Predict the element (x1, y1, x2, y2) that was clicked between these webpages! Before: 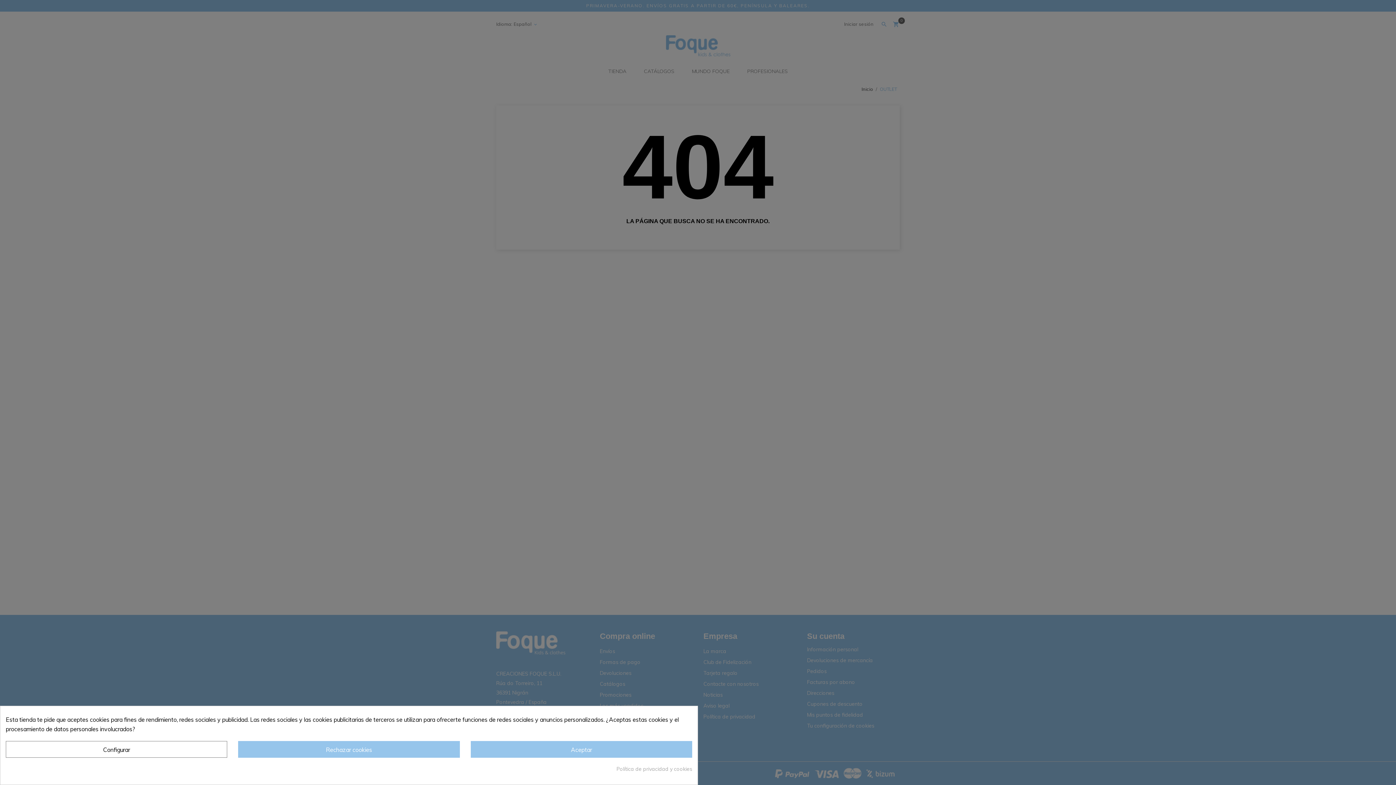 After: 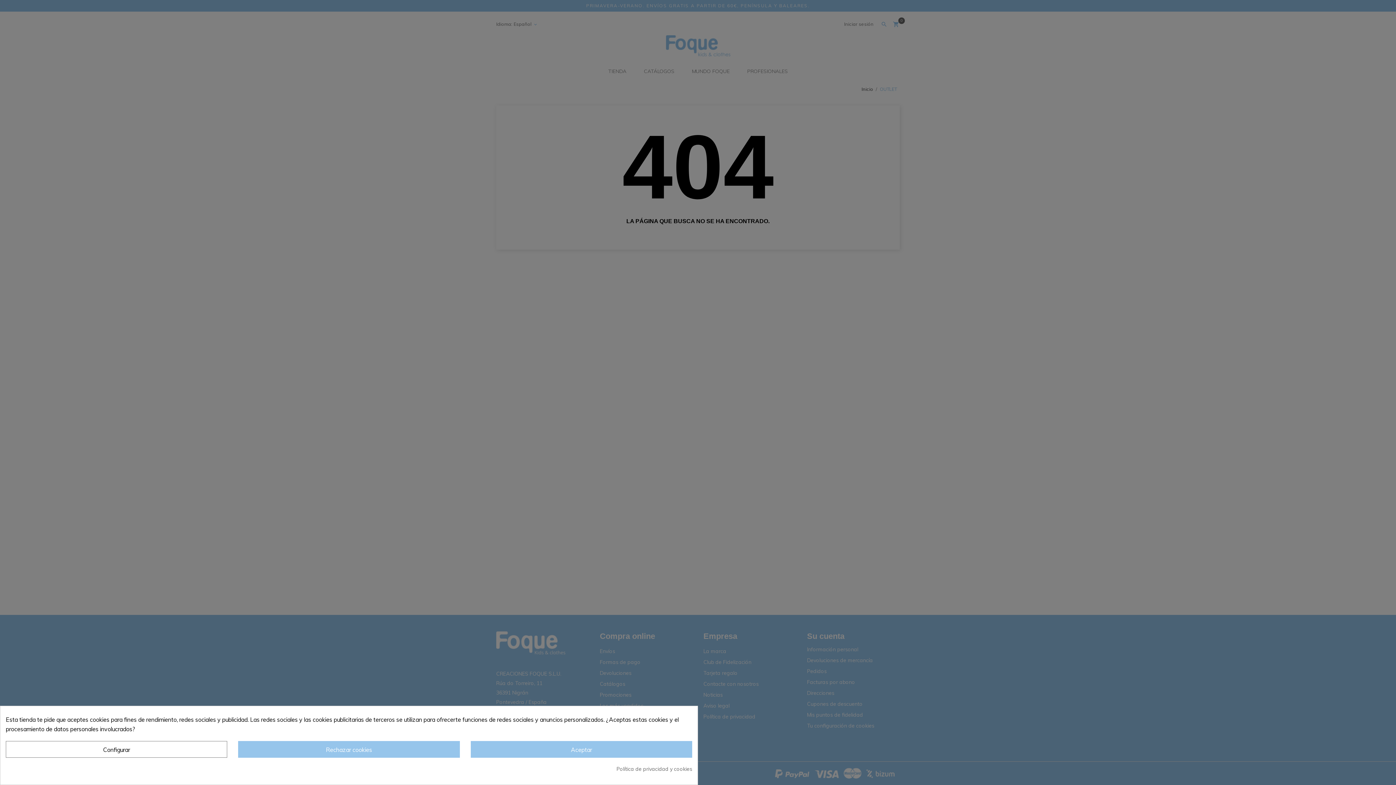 Action: label: Política de privacidad y cookies bbox: (616, 764, 692, 774)